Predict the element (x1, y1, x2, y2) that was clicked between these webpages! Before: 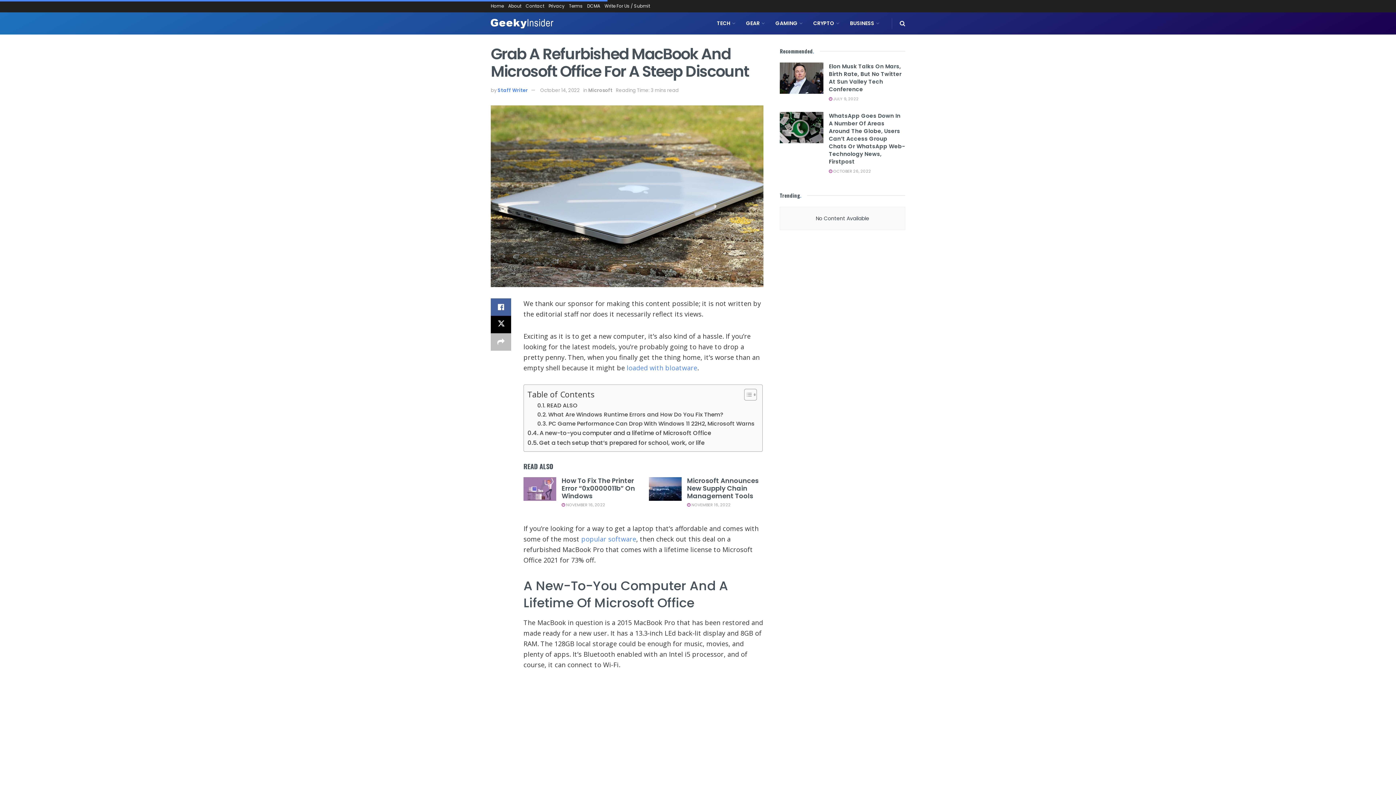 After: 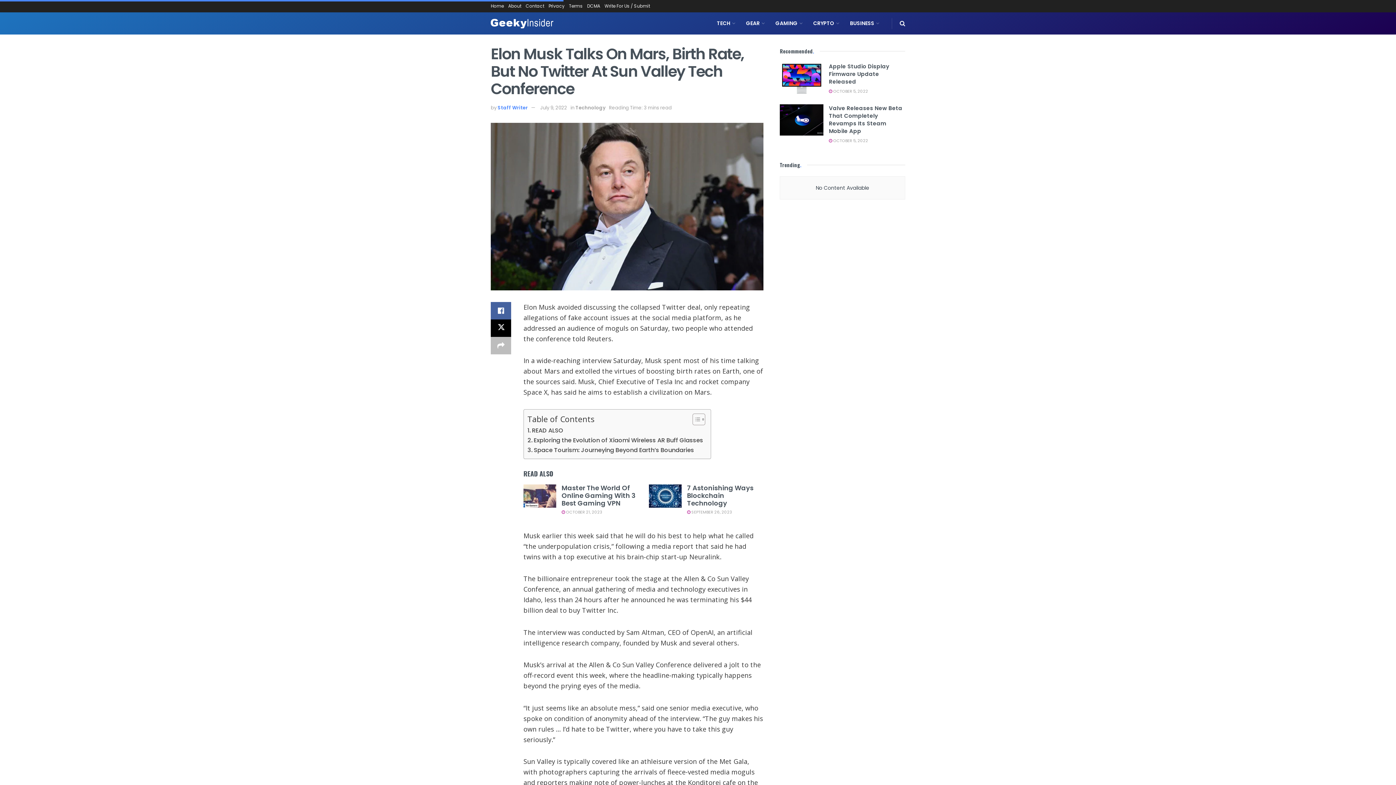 Action: label:  JULY 9, 2022 bbox: (829, 96, 858, 101)